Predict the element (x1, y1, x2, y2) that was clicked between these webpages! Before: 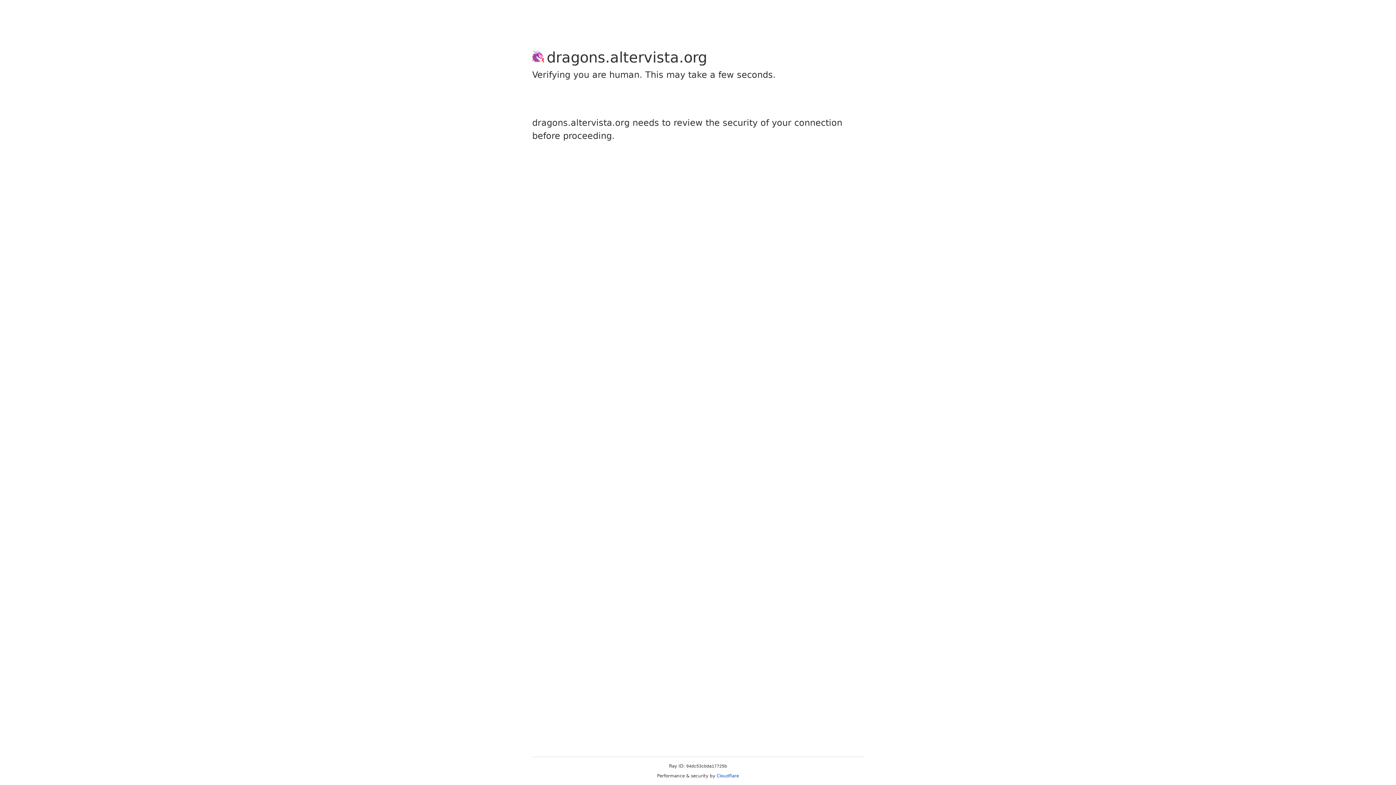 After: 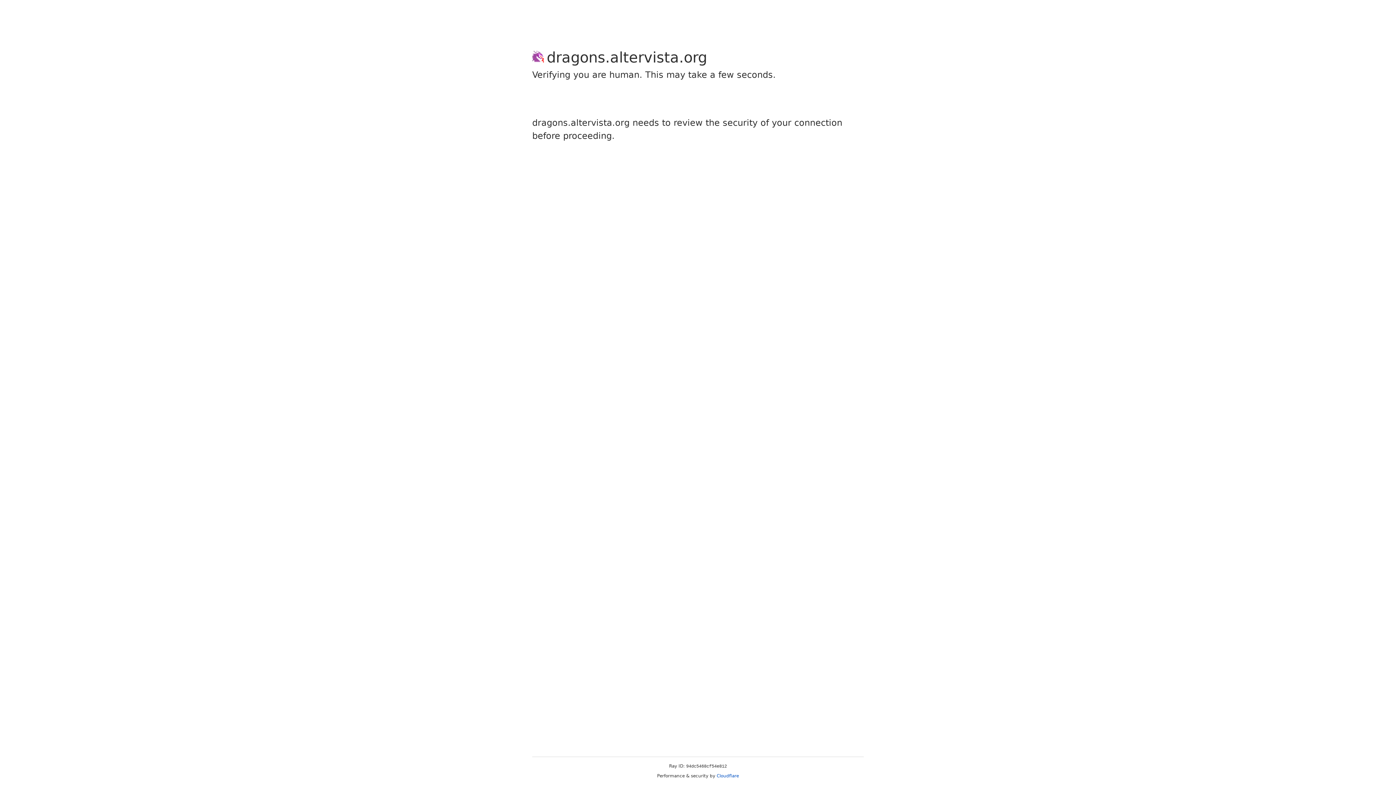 Action: label: Cloudflare bbox: (716, 773, 739, 778)